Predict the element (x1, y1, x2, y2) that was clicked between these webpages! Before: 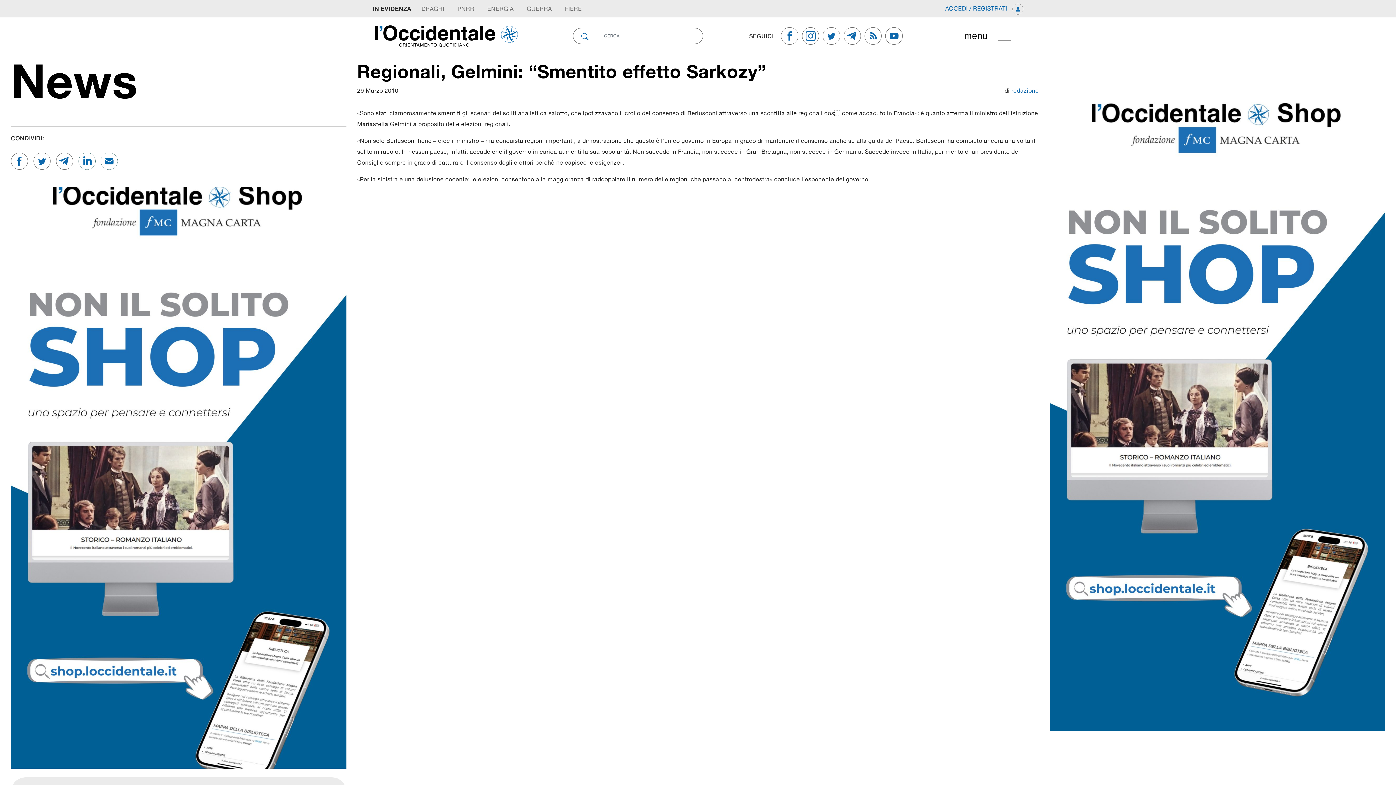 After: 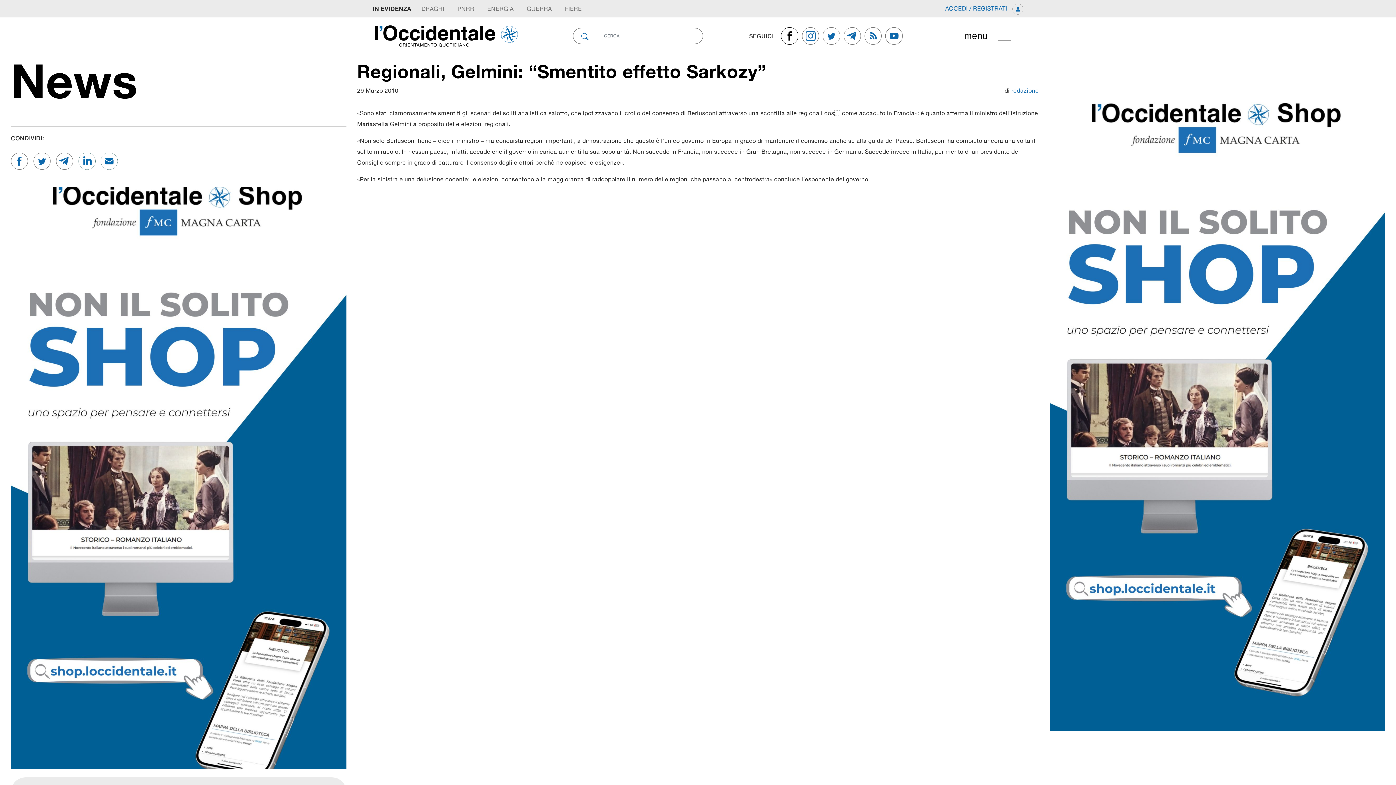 Action: bbox: (781, 27, 802, 44)